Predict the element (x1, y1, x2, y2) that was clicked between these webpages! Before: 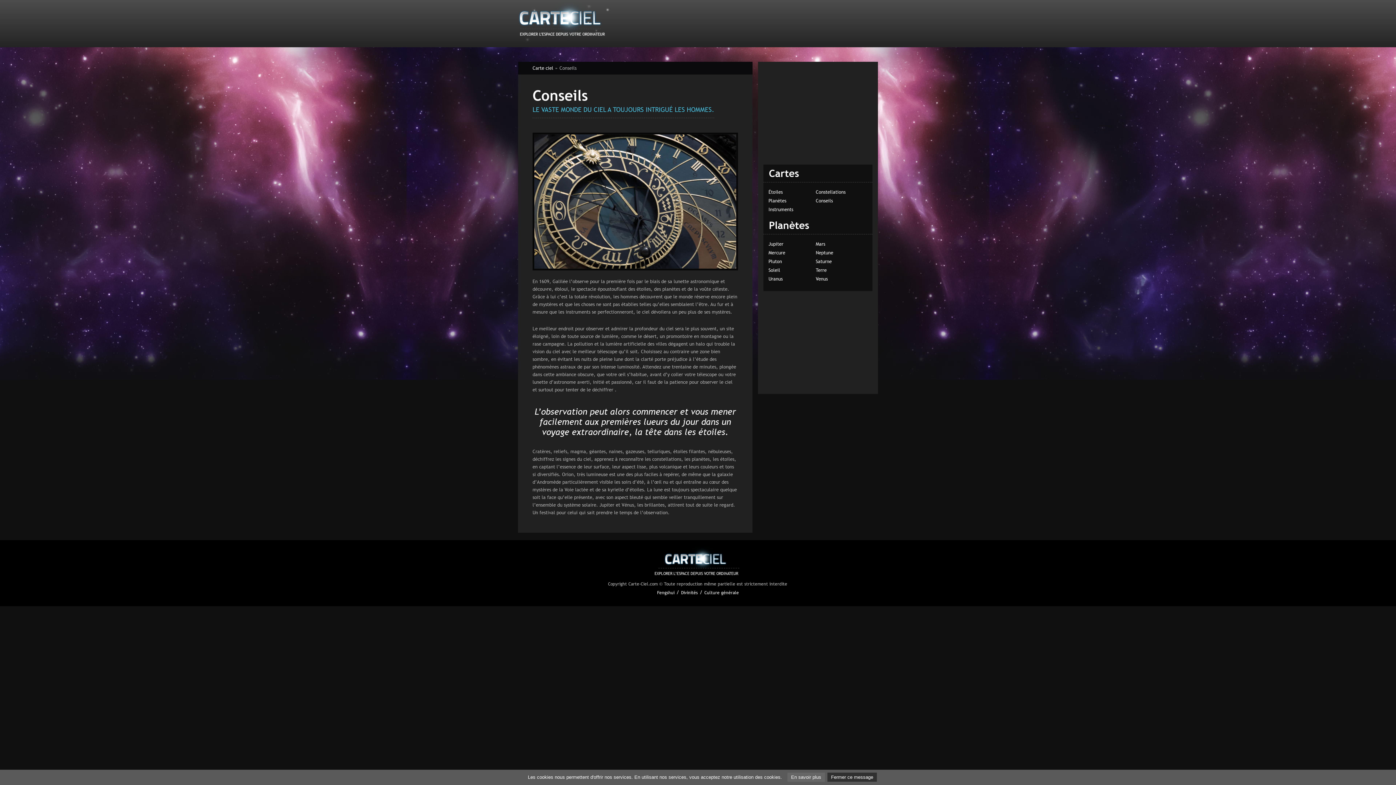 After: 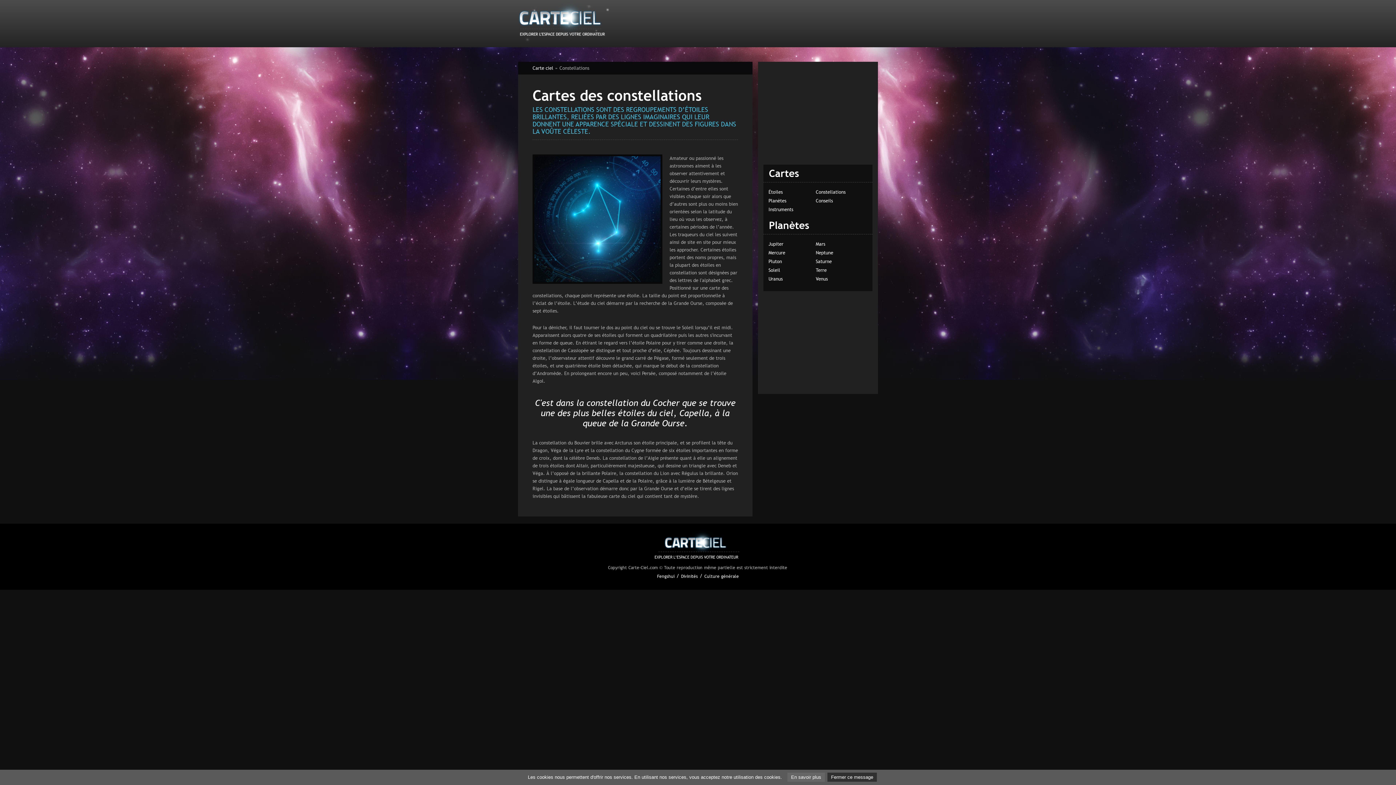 Action: bbox: (816, 189, 845, 194) label: Constellations